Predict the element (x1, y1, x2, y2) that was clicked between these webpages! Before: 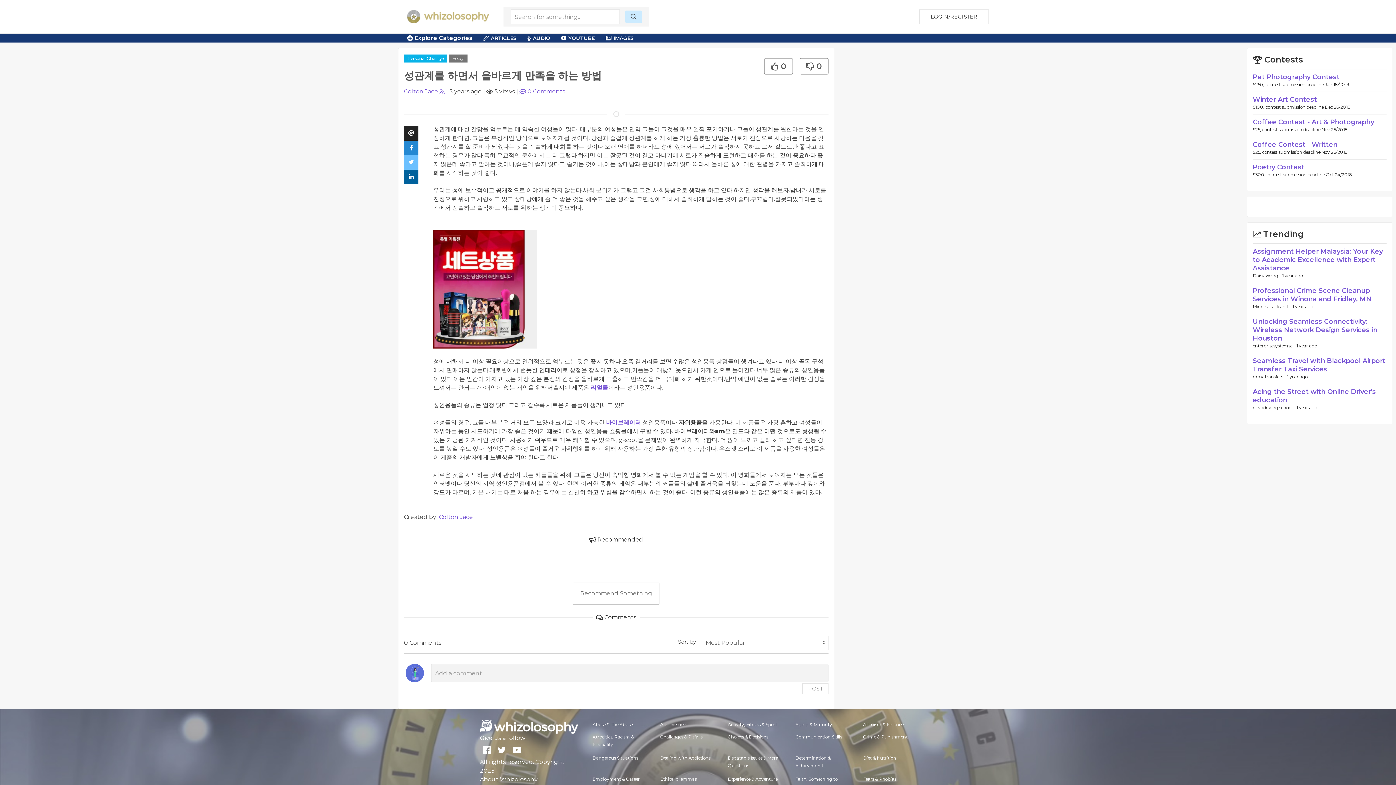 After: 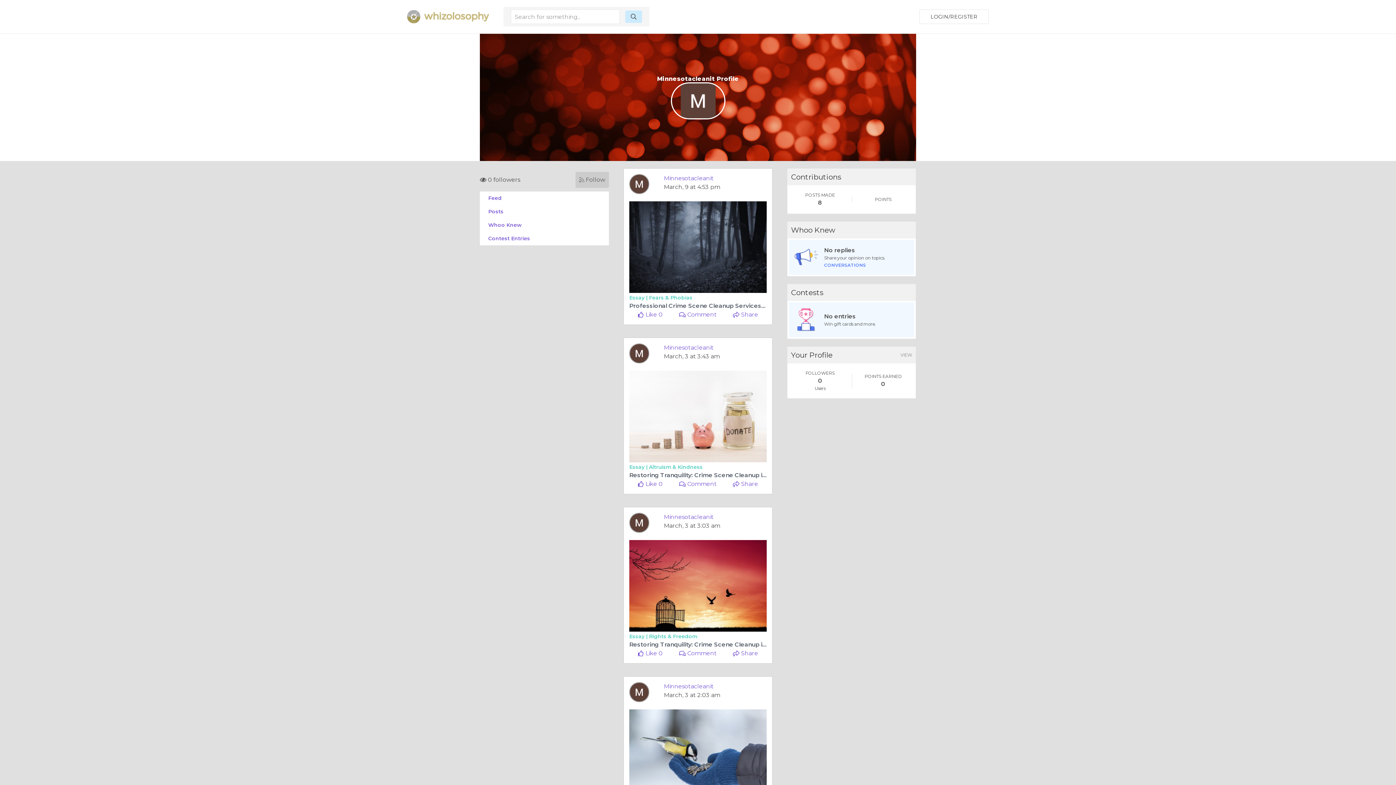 Action: bbox: (1253, 304, 1292, 309) label: Minnesotacleanit - 